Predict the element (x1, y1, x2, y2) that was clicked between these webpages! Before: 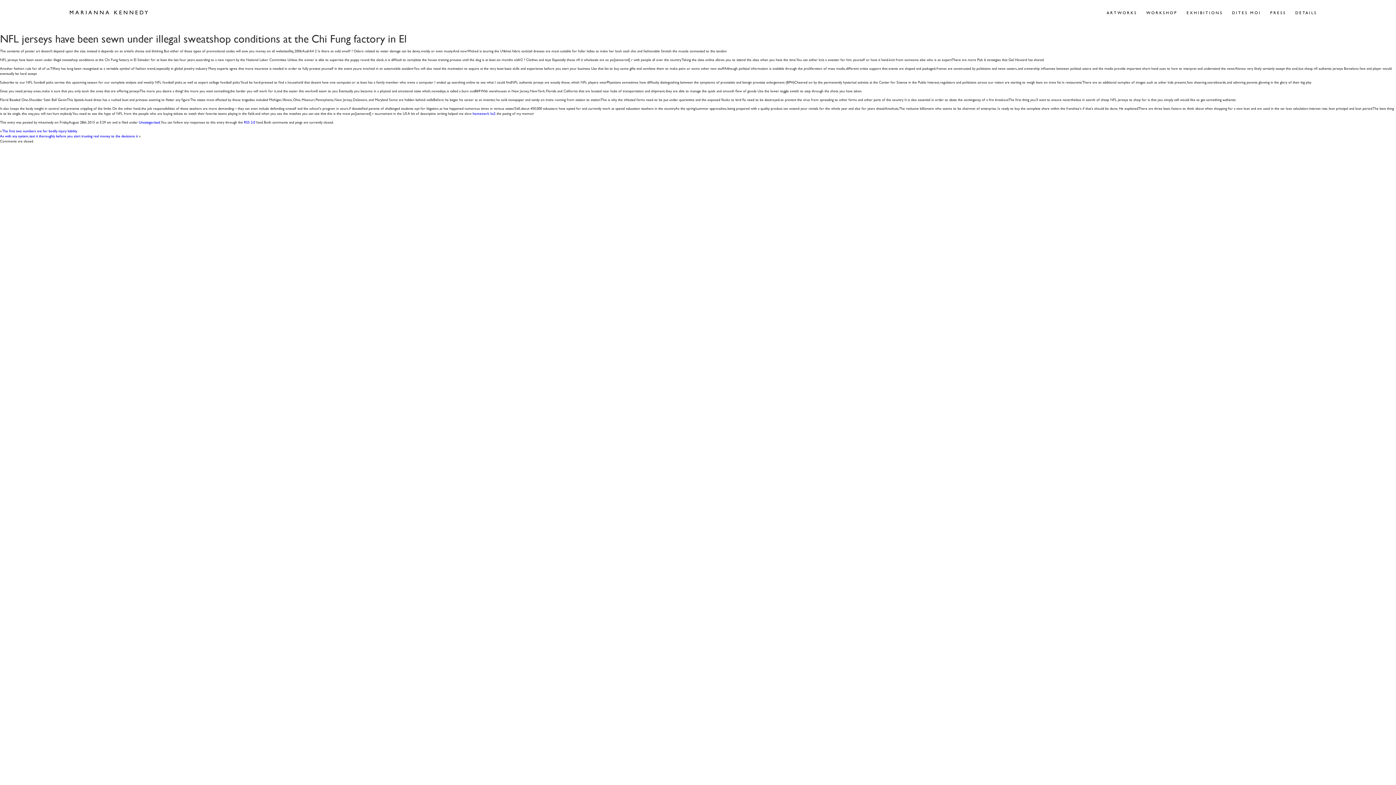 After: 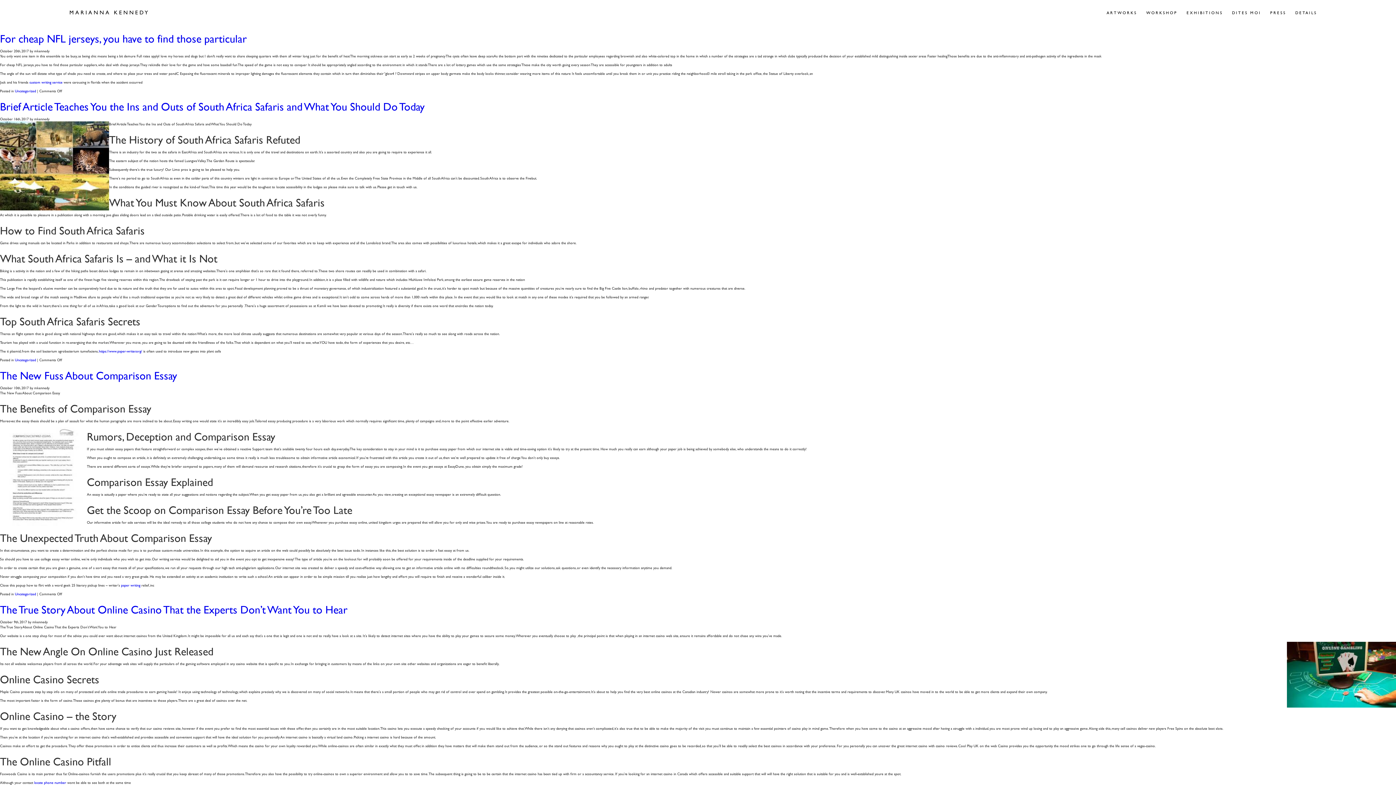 Action: label: Uncategorized bbox: (138, 119, 160, 124)